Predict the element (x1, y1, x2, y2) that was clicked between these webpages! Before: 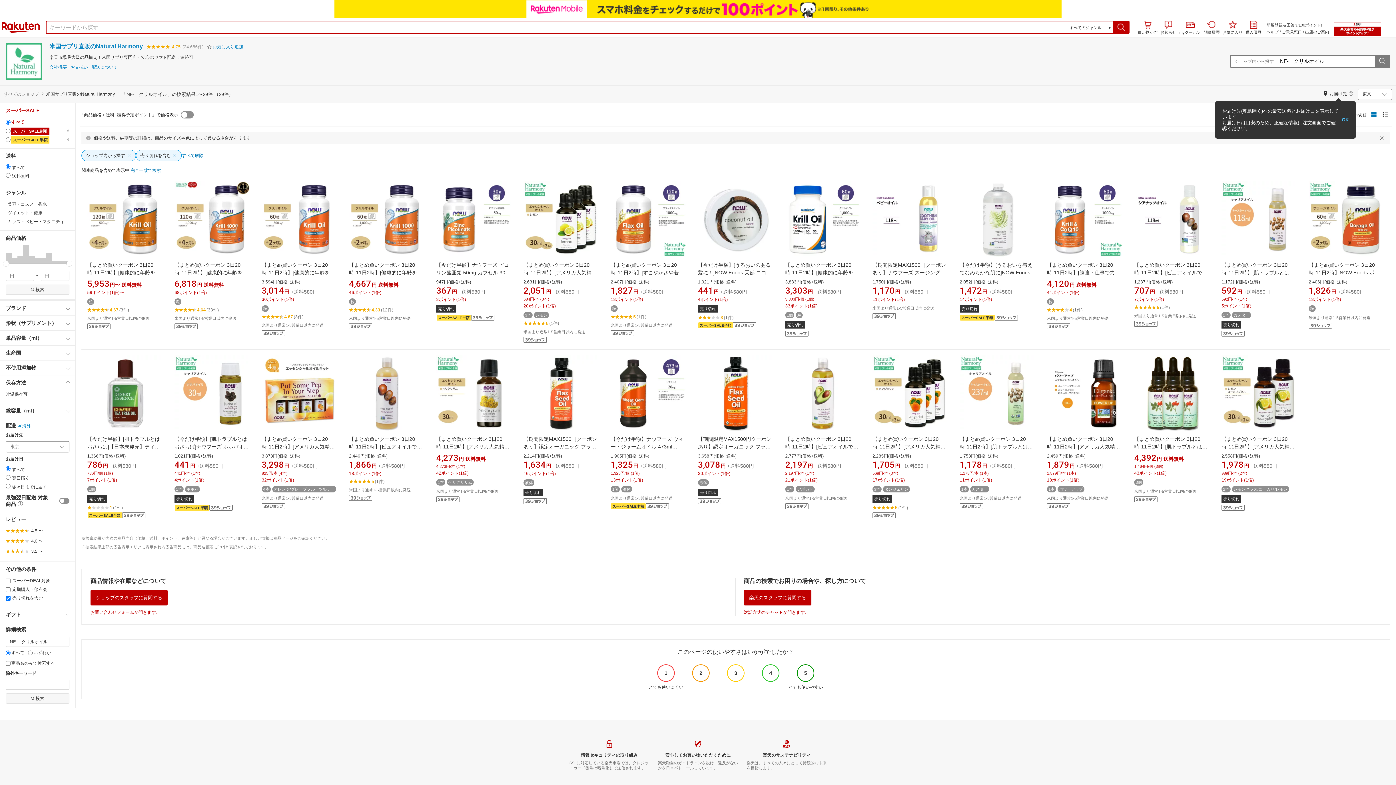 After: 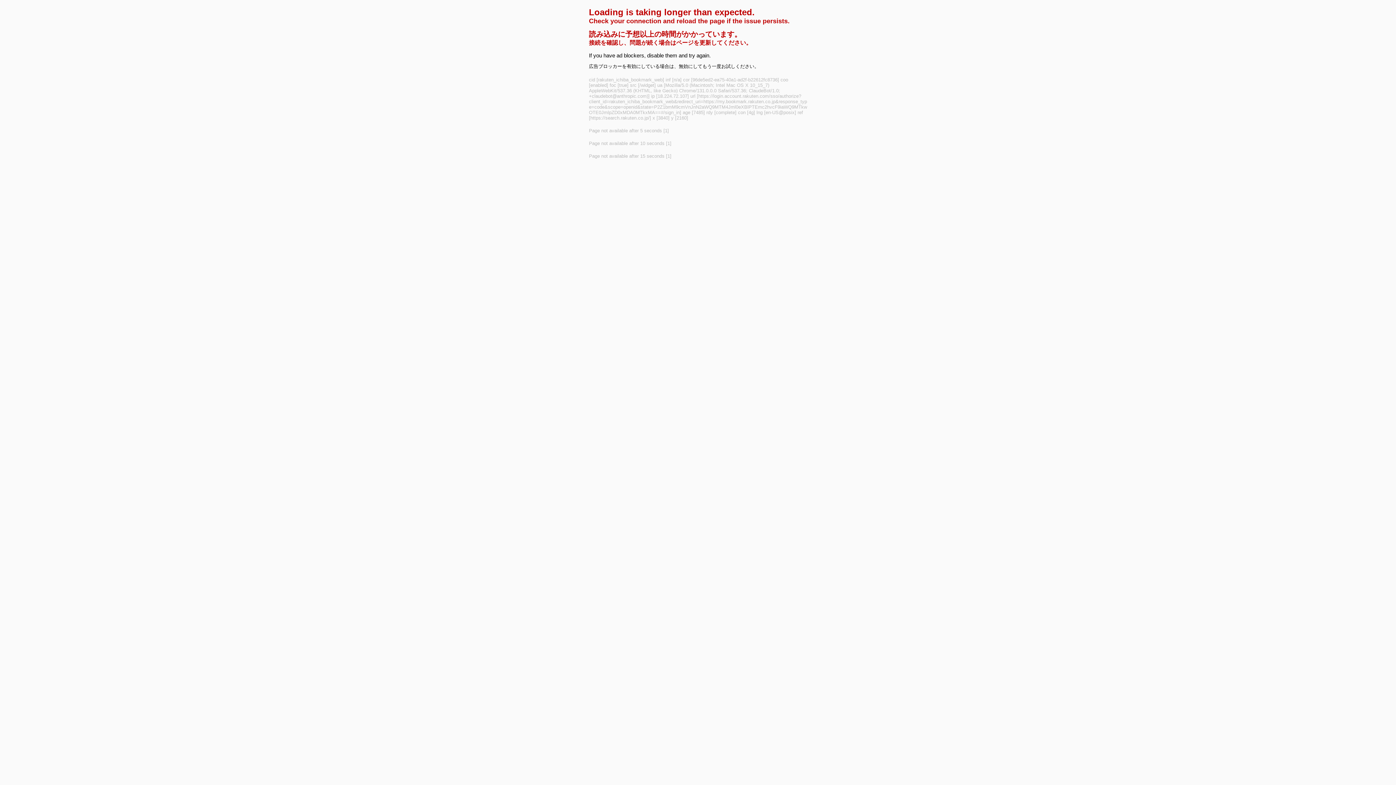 Action: bbox: (299, 221, 331, 232) label: button